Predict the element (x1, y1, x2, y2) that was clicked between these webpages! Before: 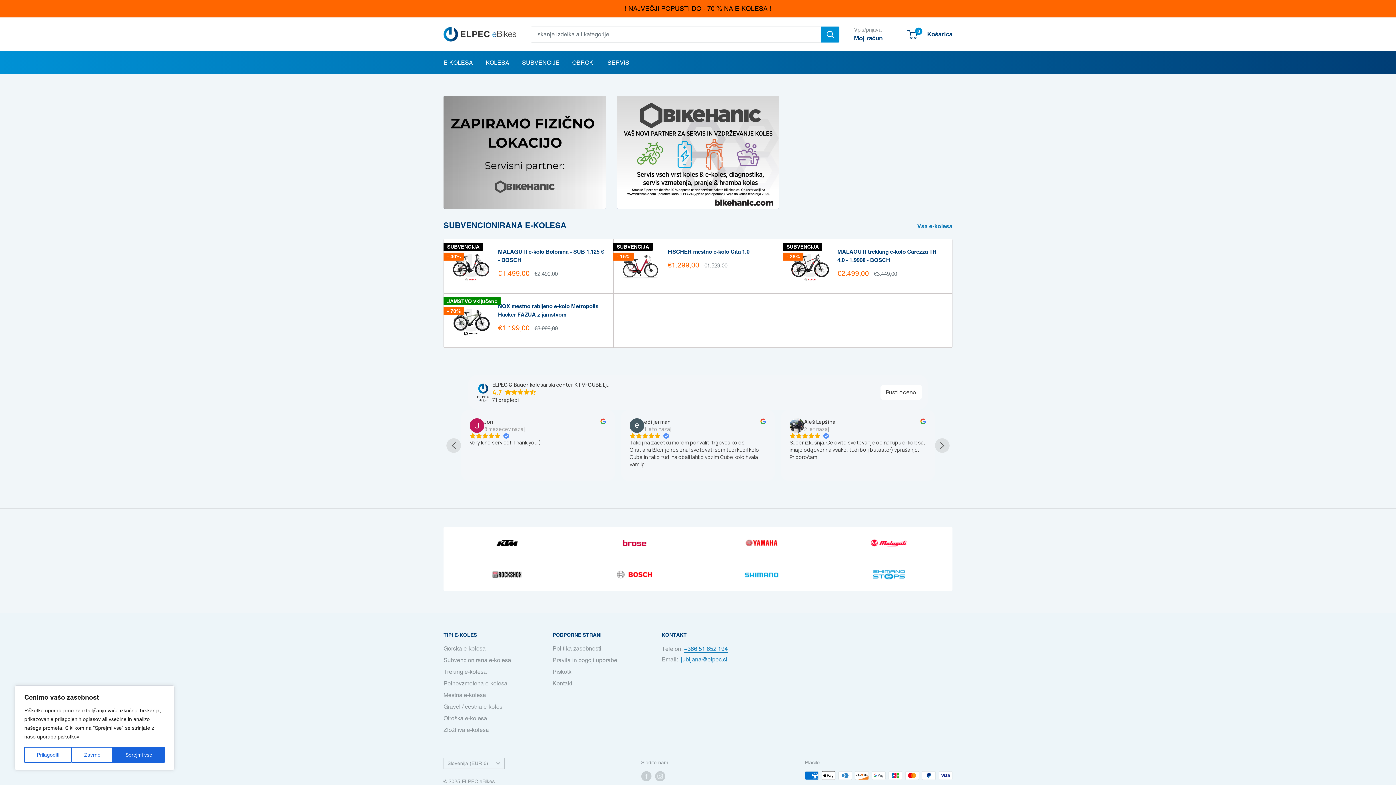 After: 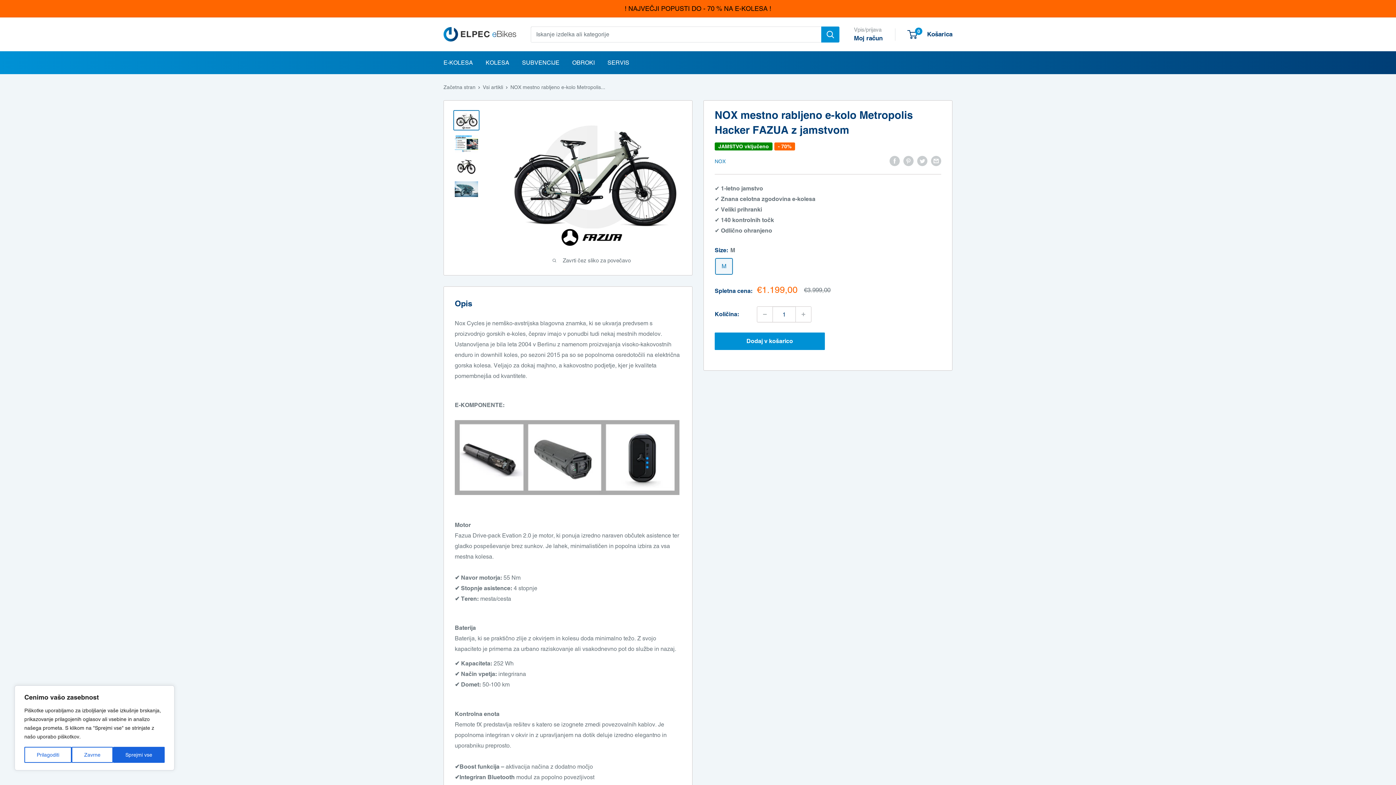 Action: bbox: (450, 300, 490, 340)